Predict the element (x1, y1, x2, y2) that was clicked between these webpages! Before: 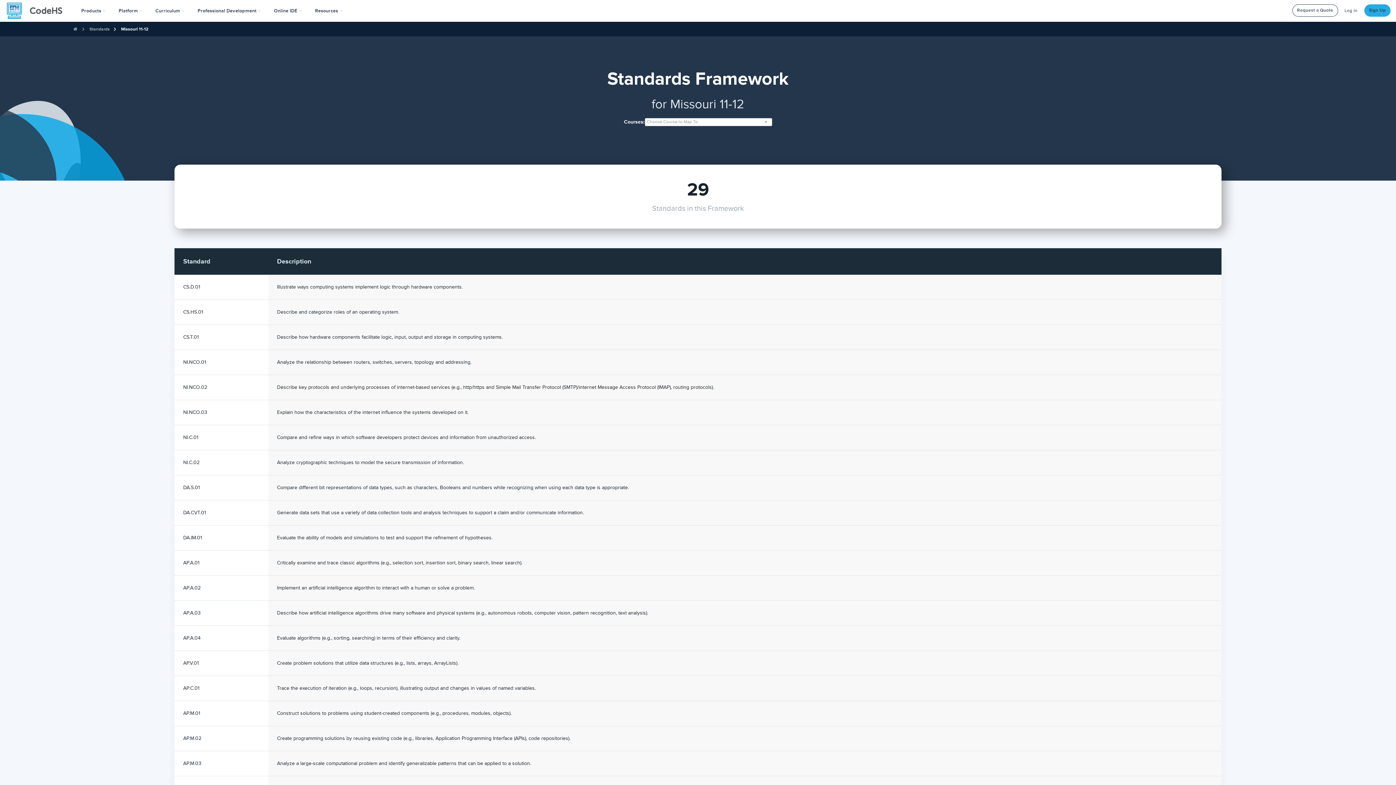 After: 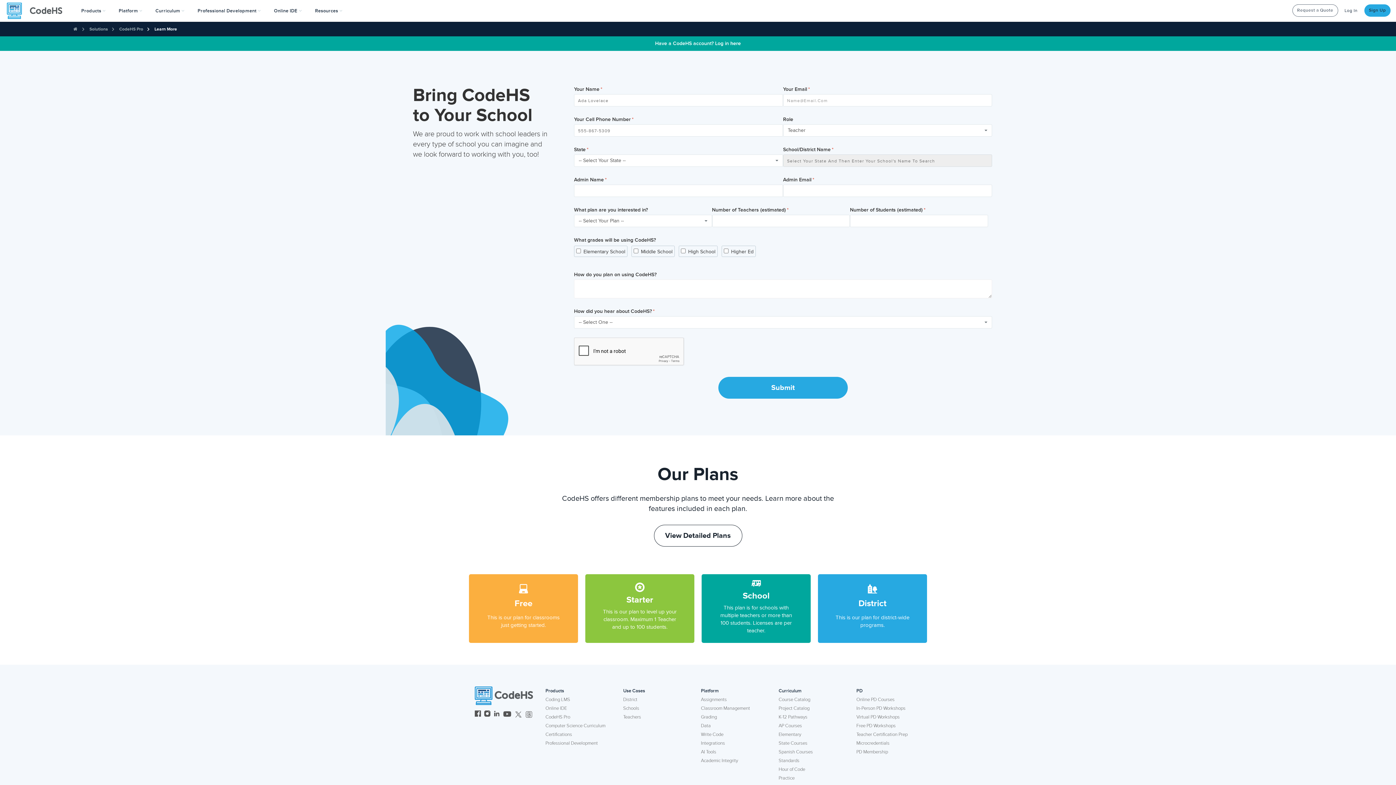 Action: label: Request a Quote bbox: (1292, 4, 1338, 16)